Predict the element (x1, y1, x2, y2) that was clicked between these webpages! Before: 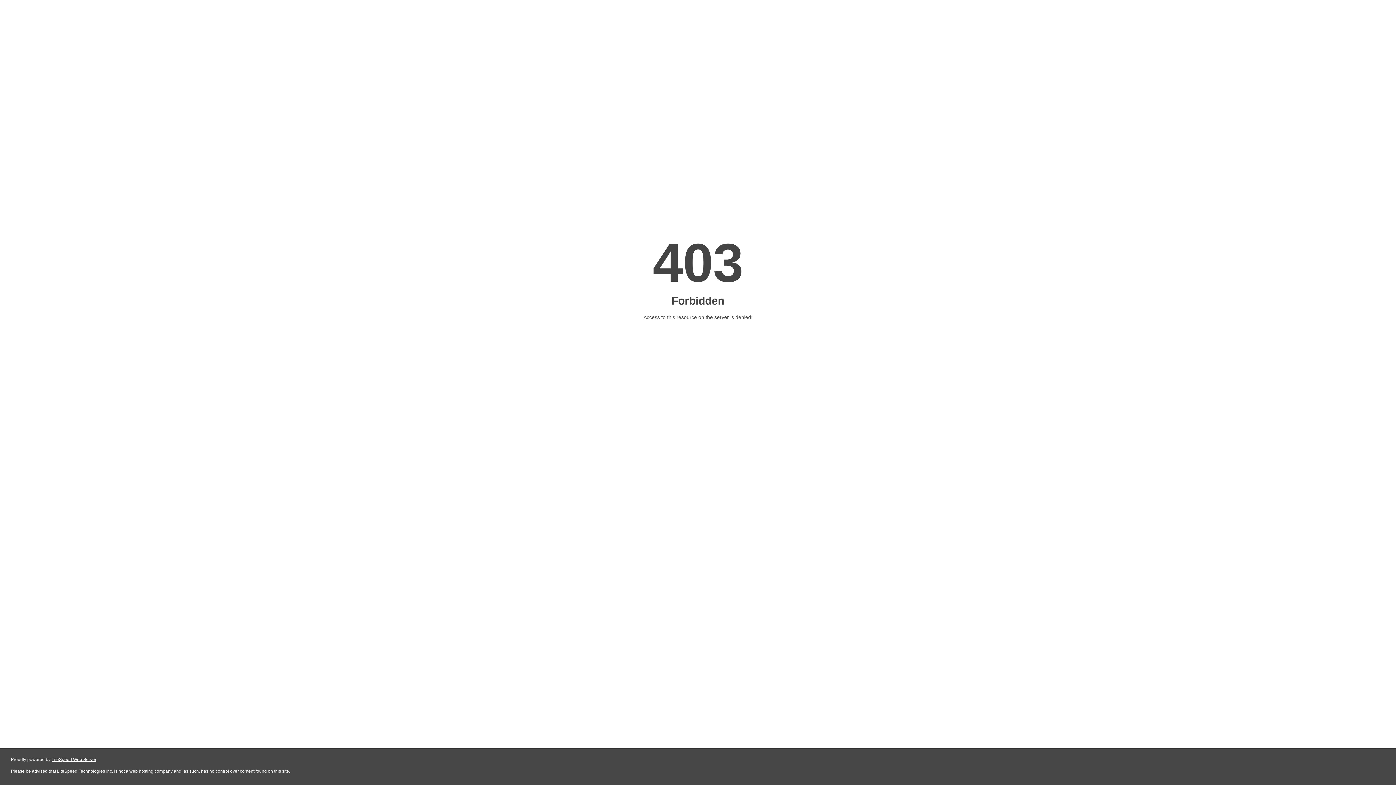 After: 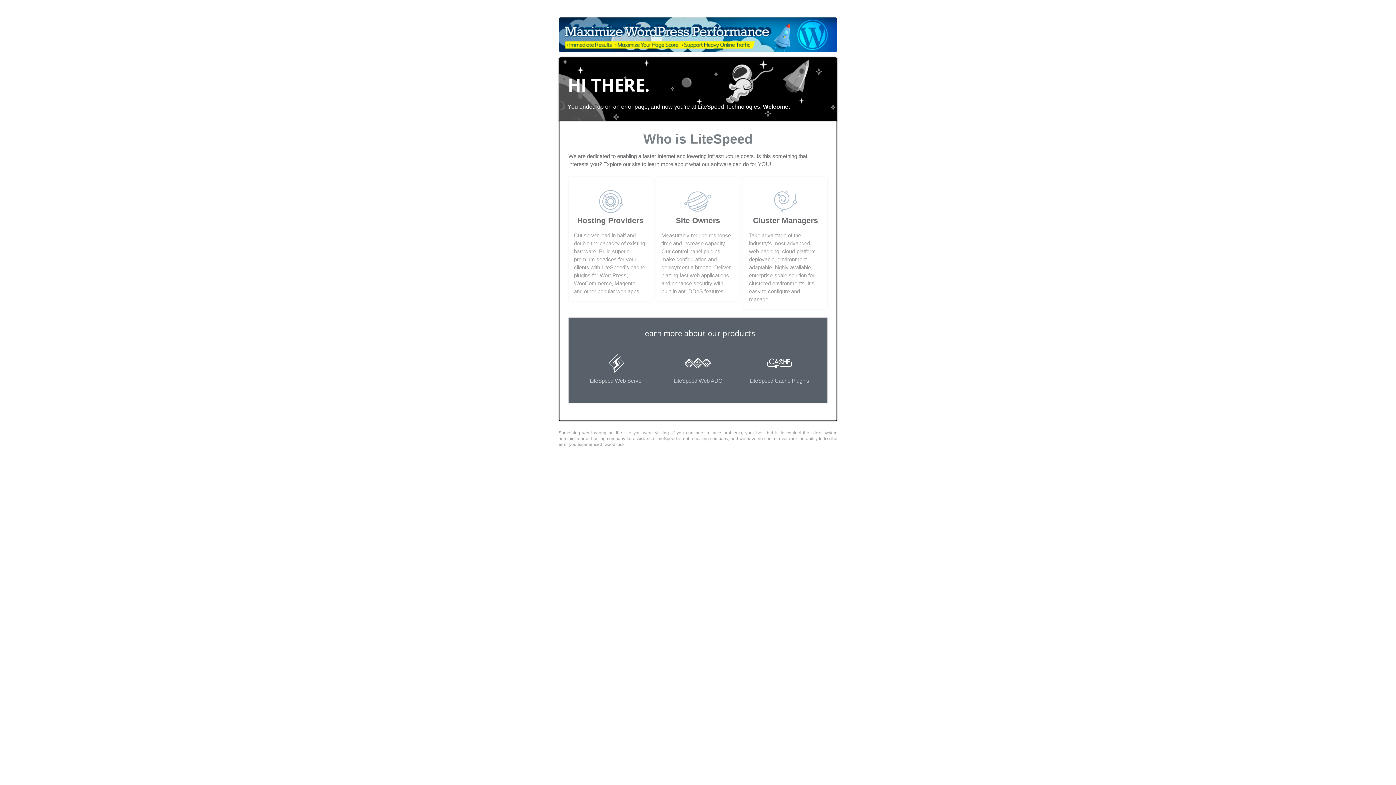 Action: label: LiteSpeed Web Server bbox: (51, 757, 96, 762)